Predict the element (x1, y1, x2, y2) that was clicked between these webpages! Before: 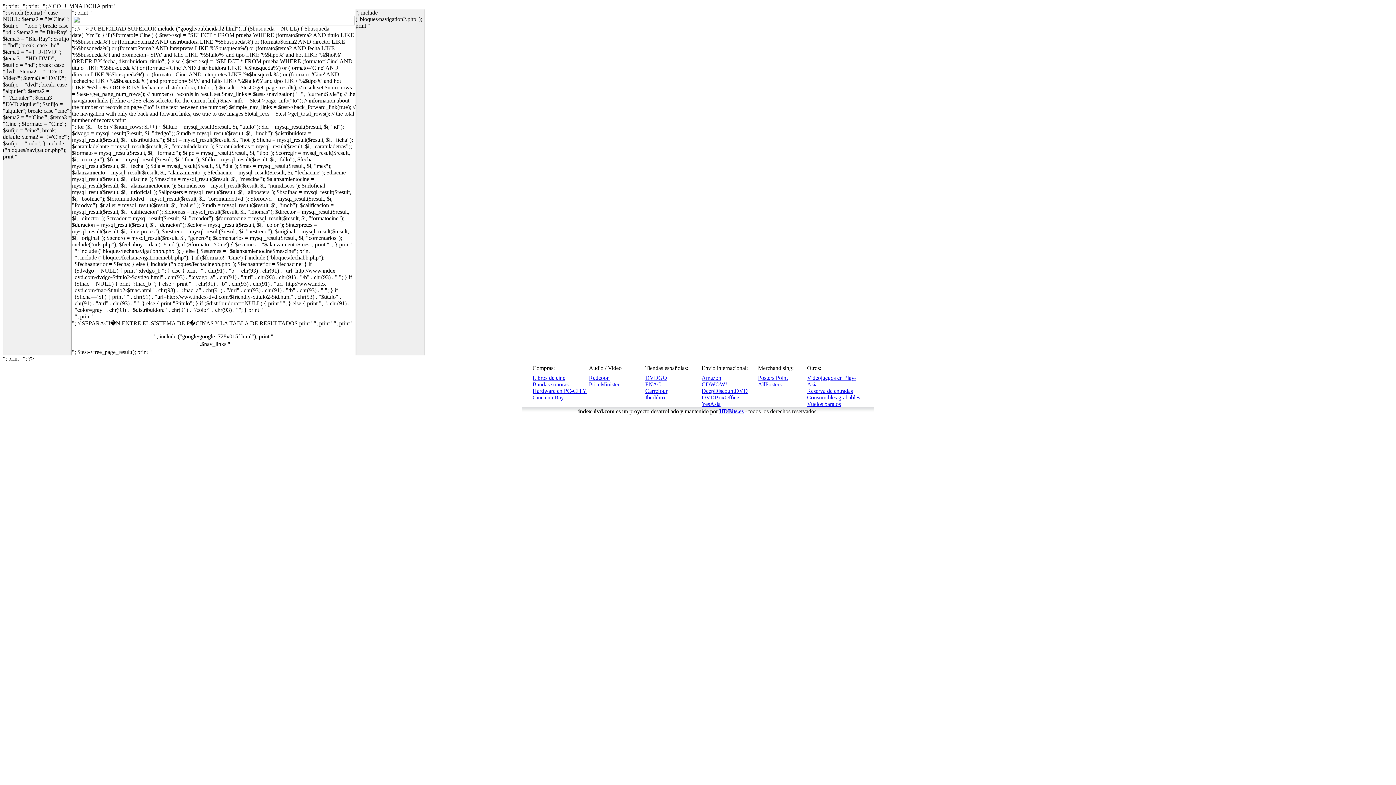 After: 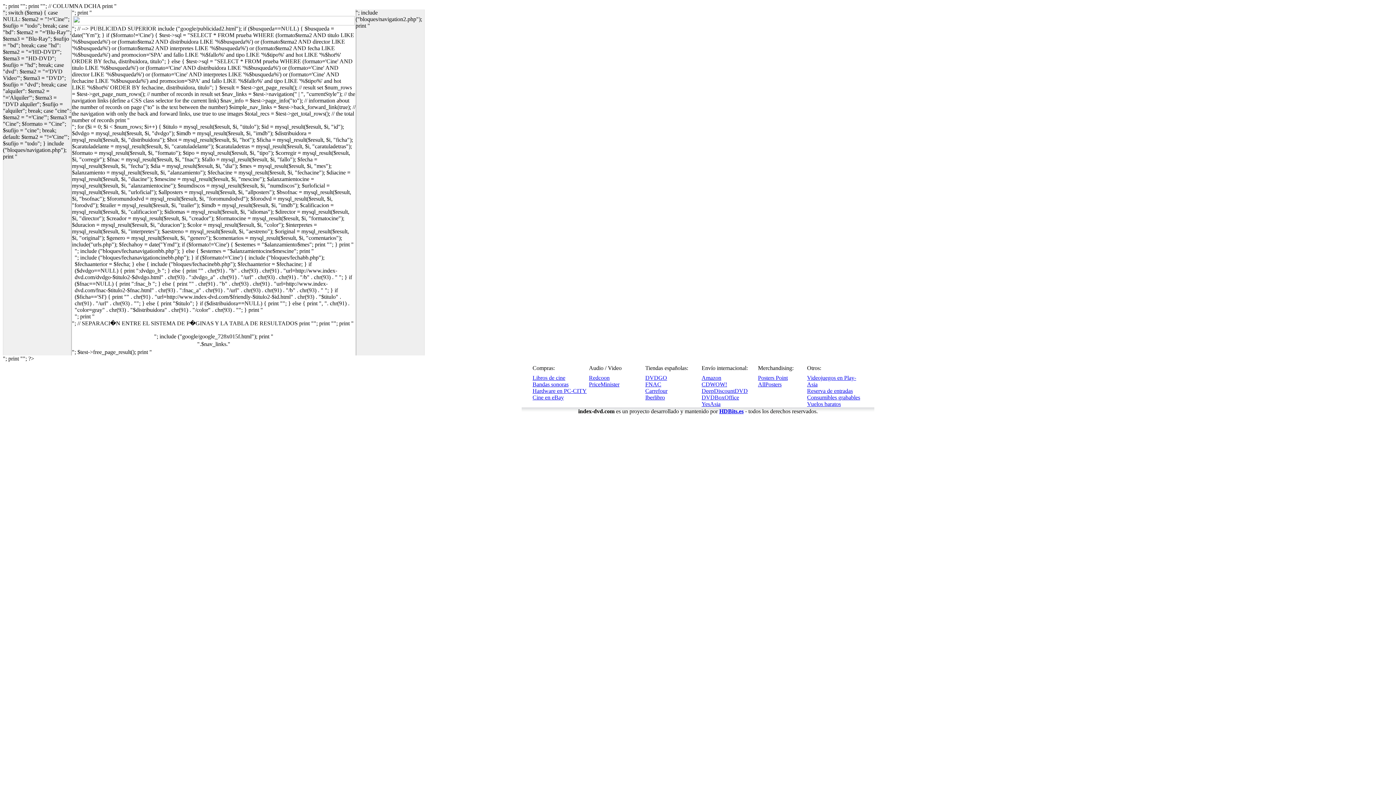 Action: bbox: (645, 394, 665, 400) label: Iberlibro